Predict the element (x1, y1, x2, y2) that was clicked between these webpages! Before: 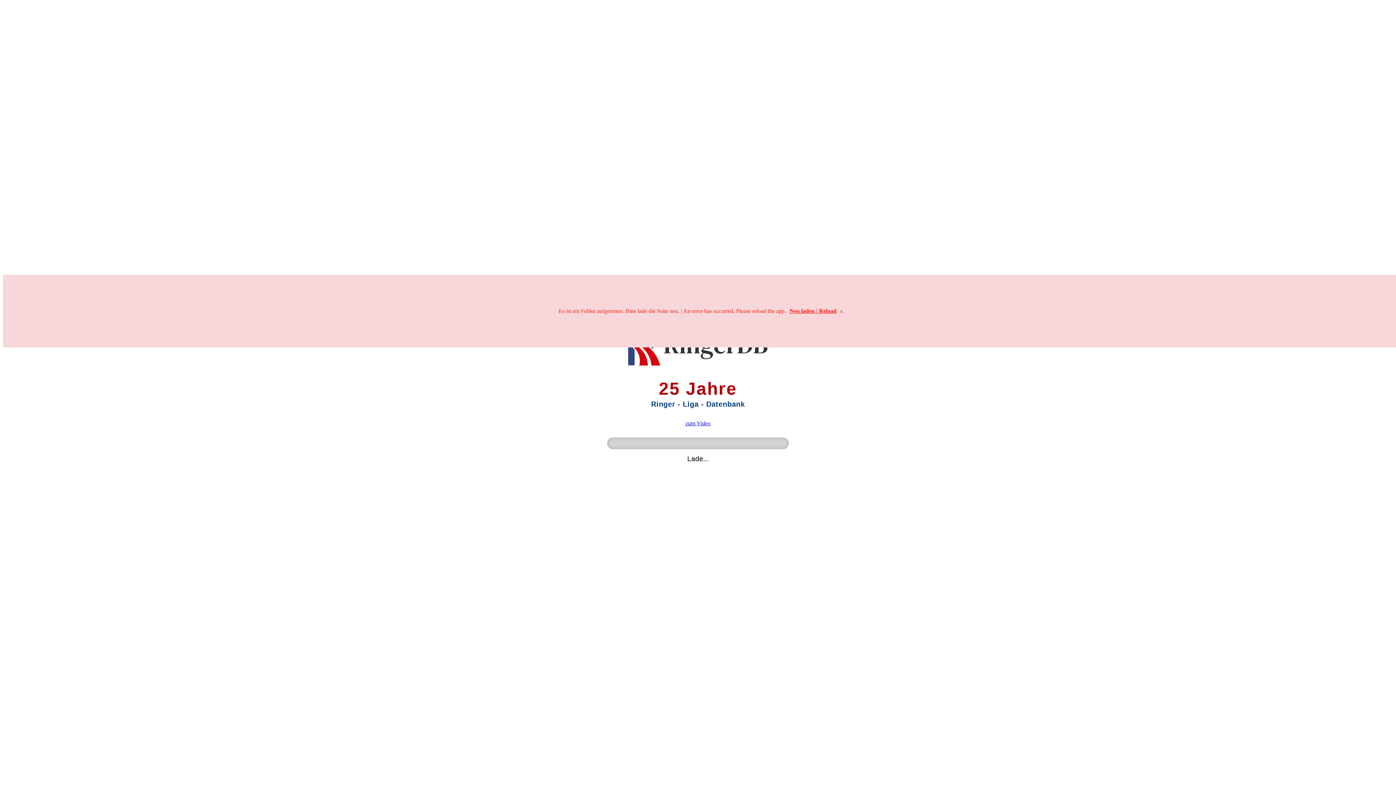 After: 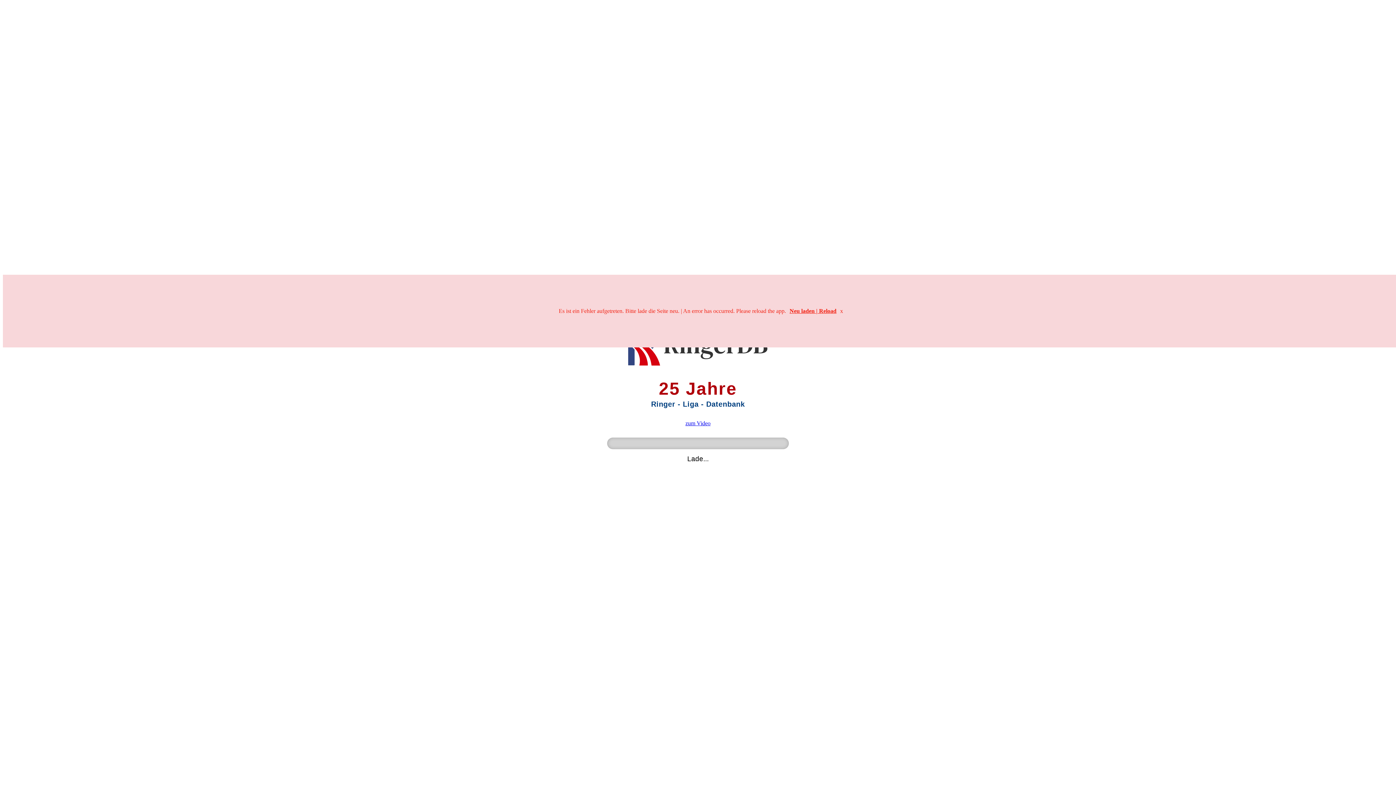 Action: bbox: (685, 420, 710, 426) label: zum Video